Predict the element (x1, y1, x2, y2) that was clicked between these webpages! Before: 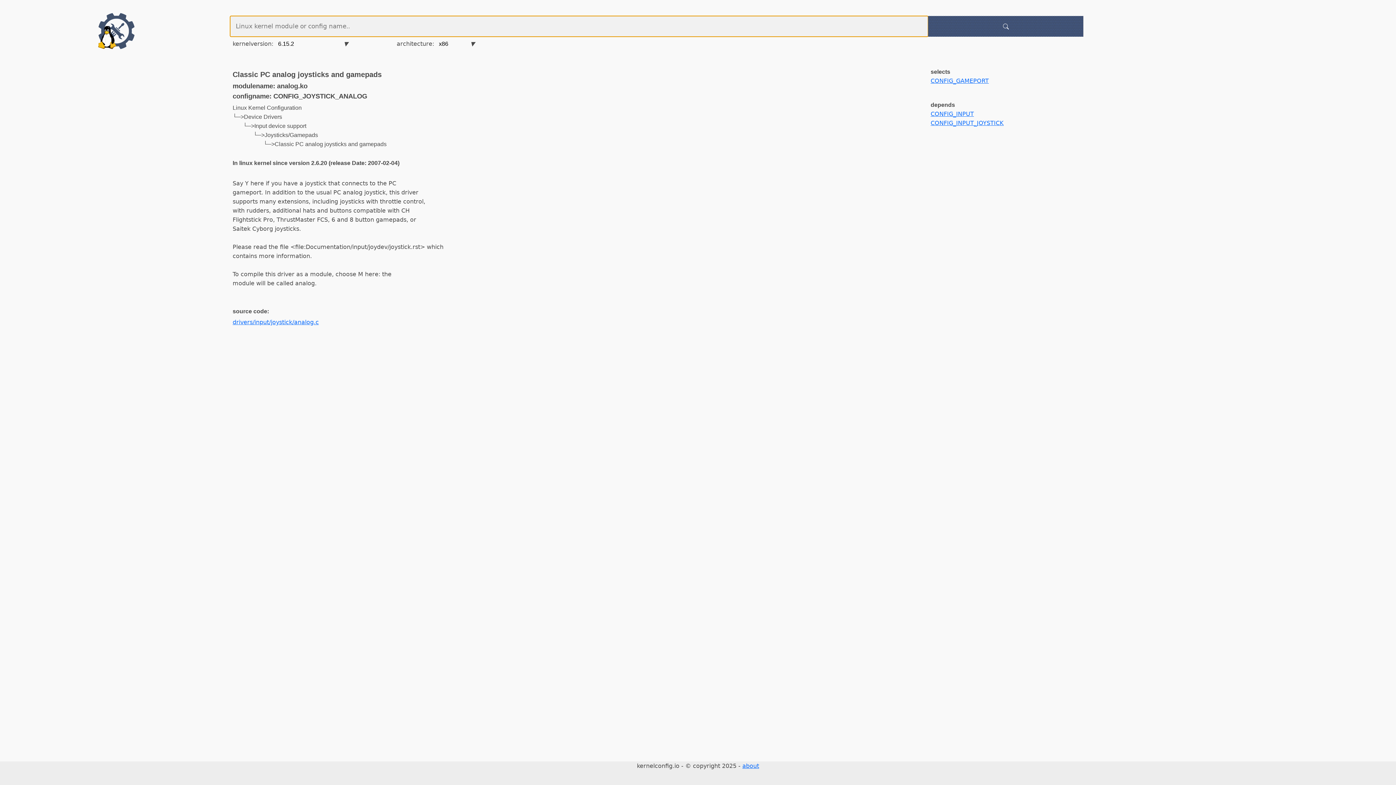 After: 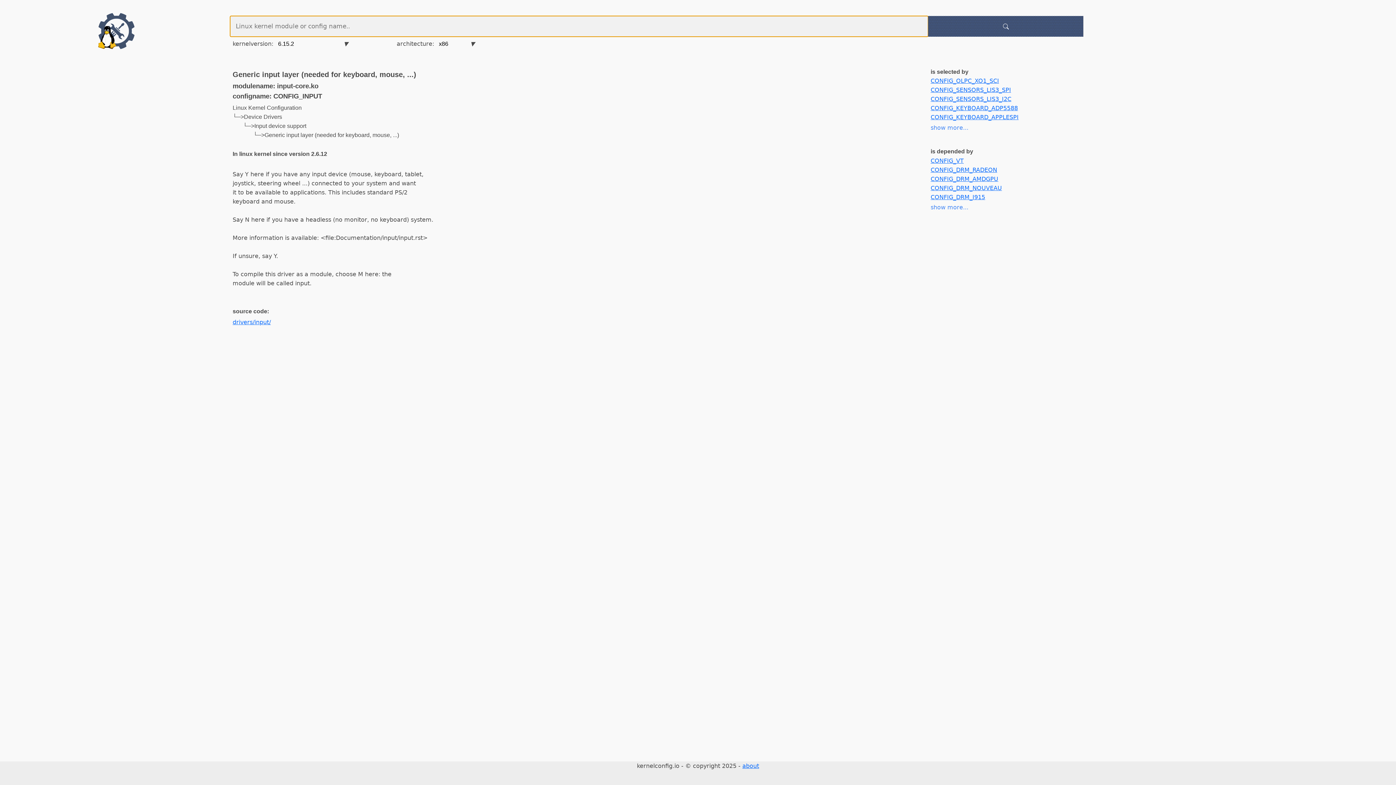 Action: label: CONFIG_INPUT bbox: (930, 110, 974, 117)